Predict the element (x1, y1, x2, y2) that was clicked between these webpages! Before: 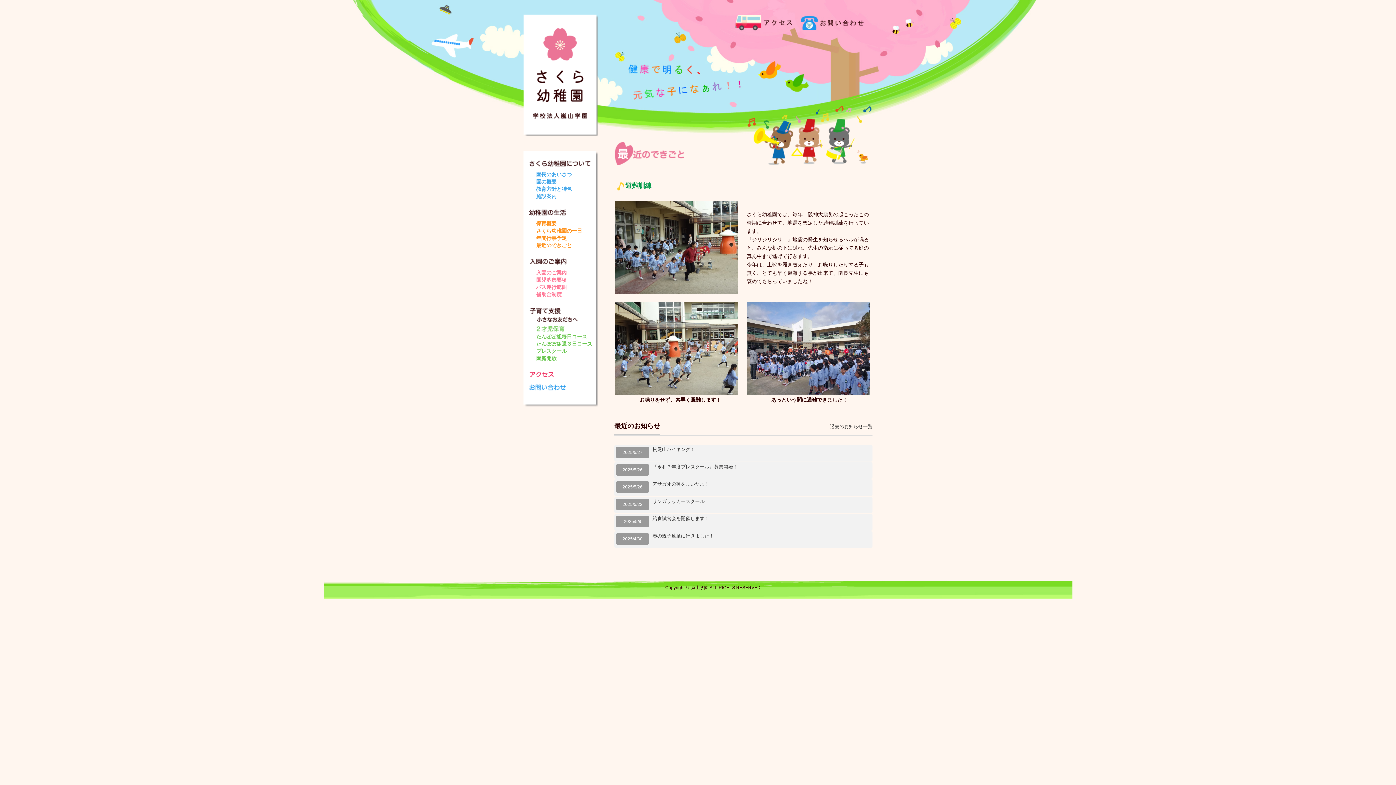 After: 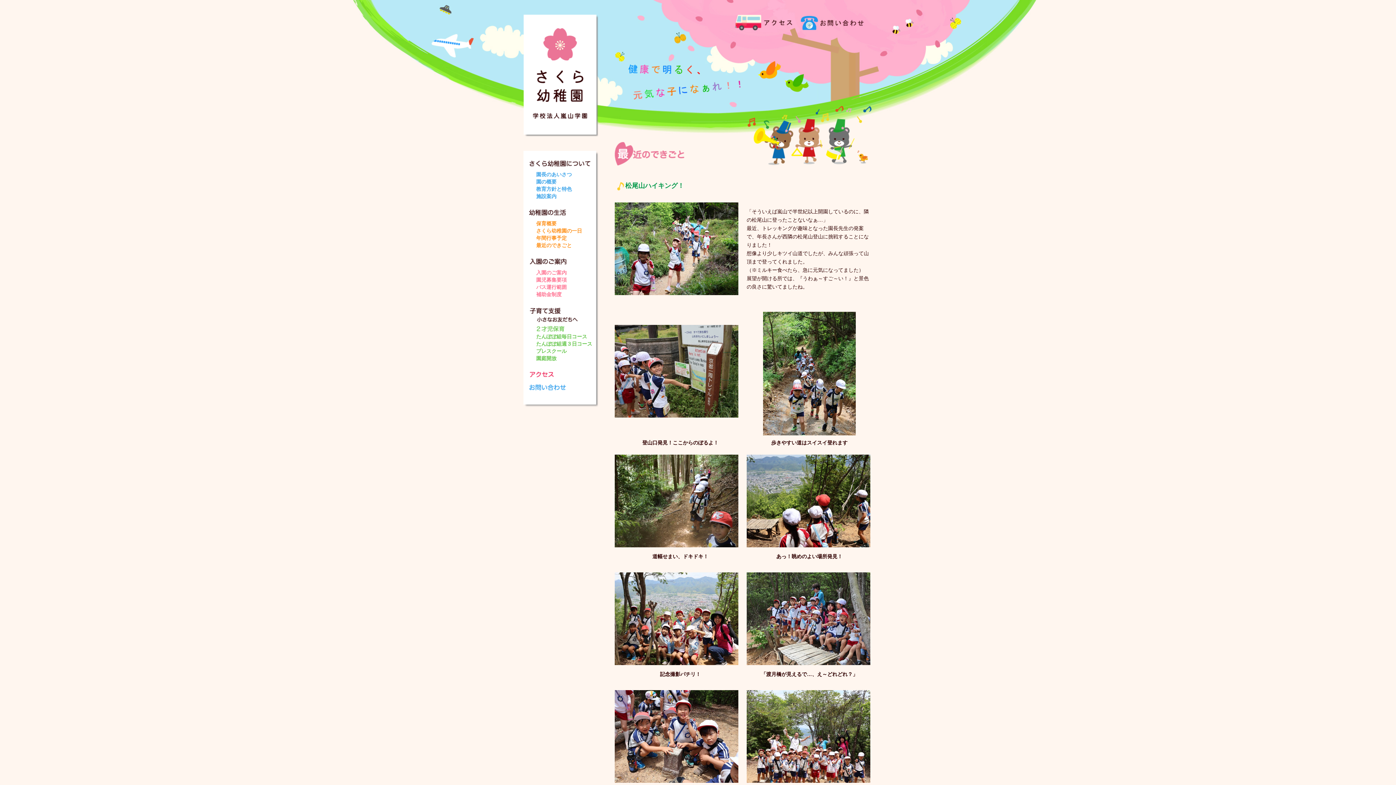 Action: label: 最近のできごと bbox: (523, 241, 610, 249)